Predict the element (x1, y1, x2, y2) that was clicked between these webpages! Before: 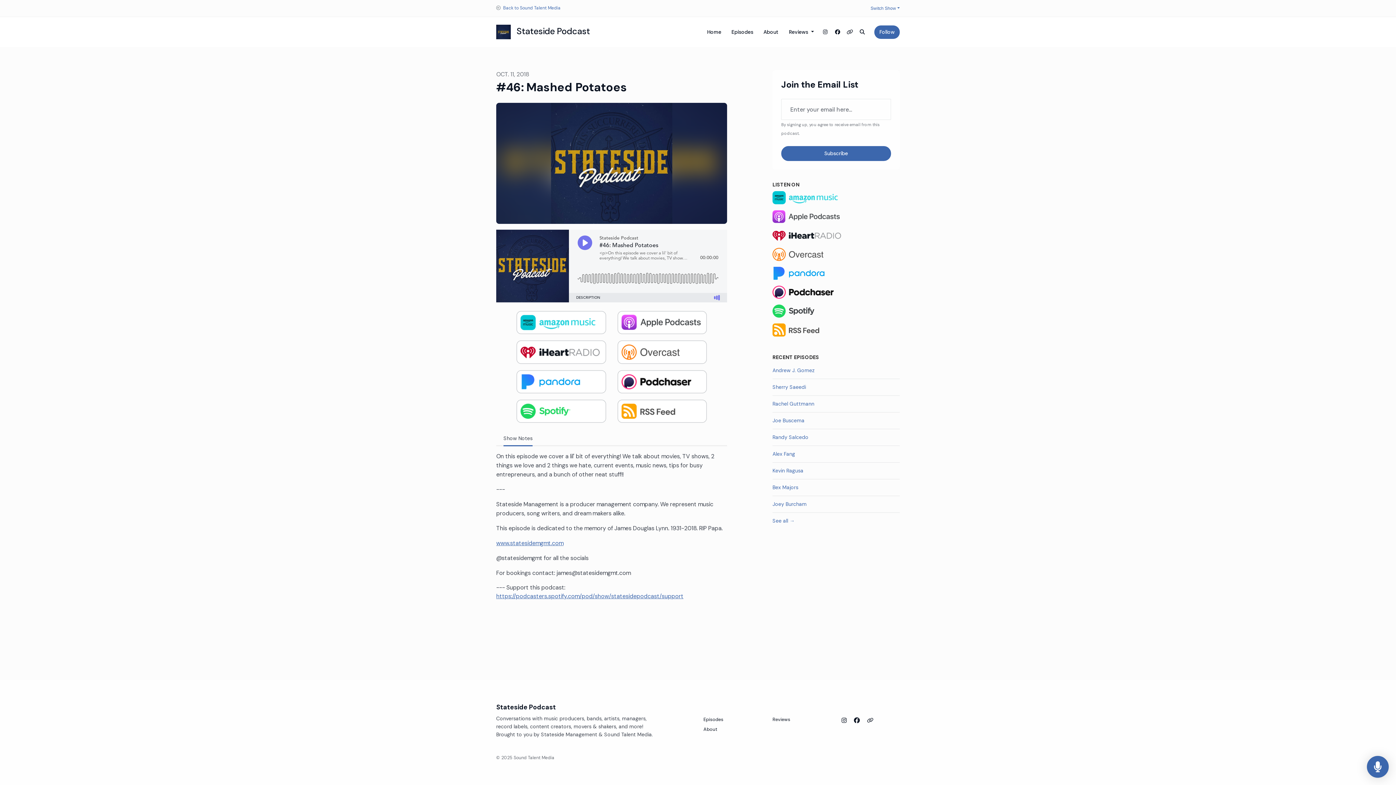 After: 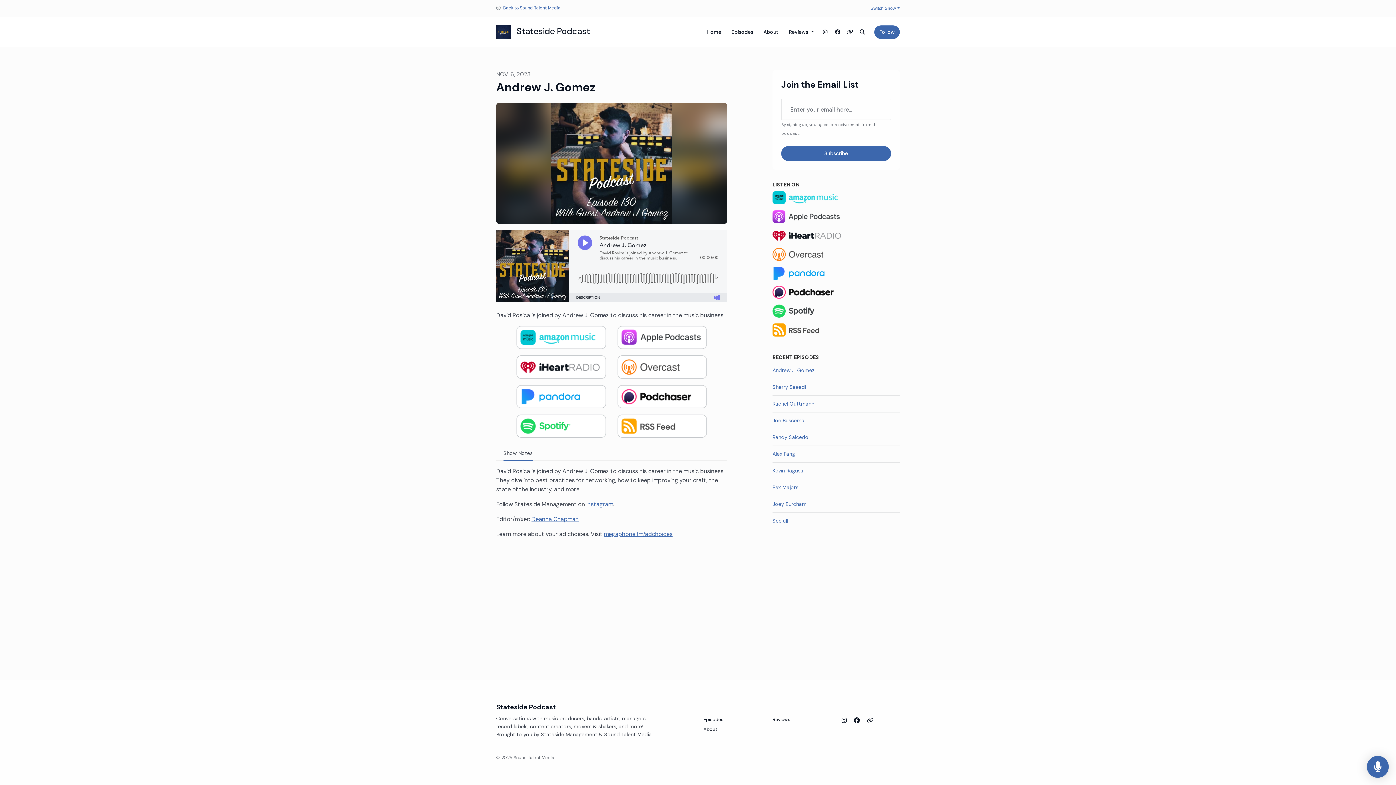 Action: label: Andrew J. Gomez bbox: (772, 362, 900, 378)